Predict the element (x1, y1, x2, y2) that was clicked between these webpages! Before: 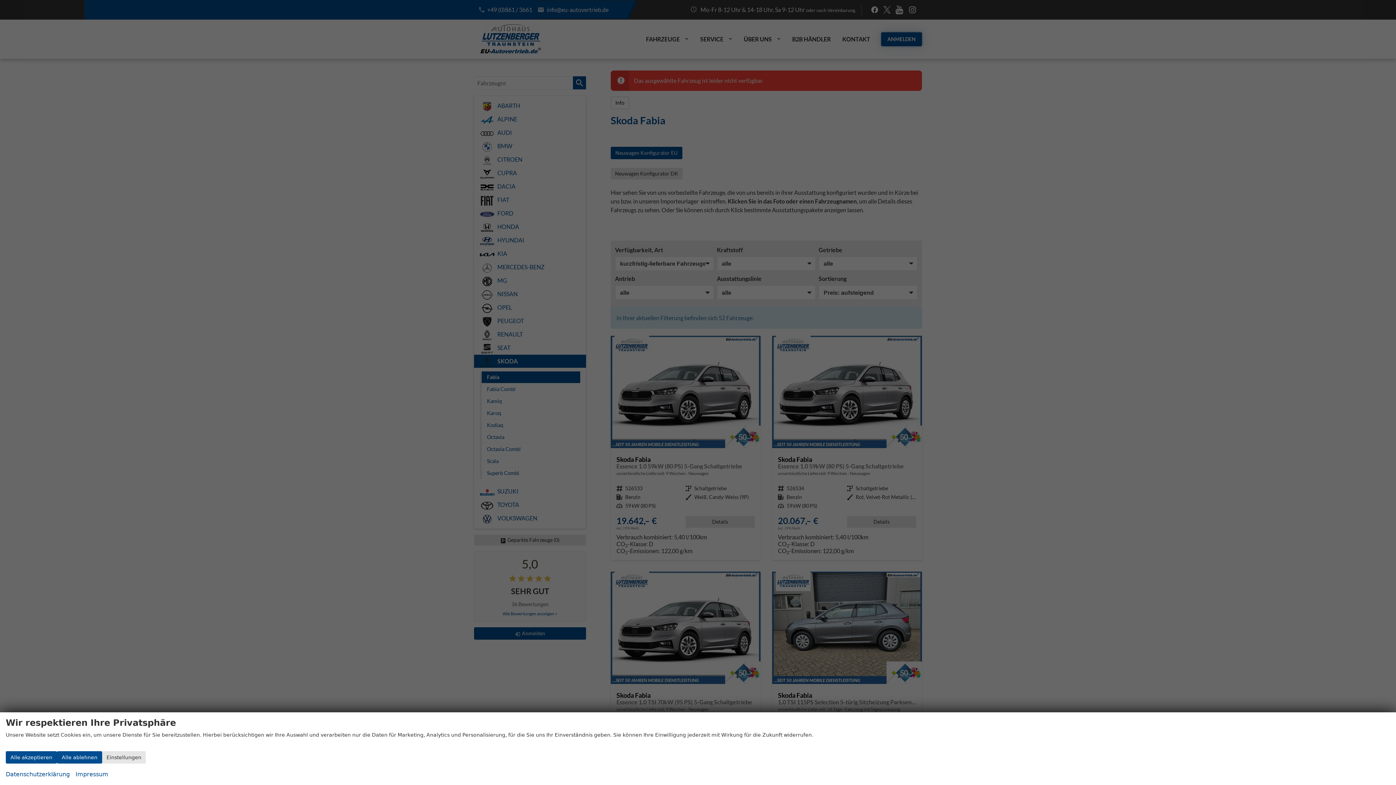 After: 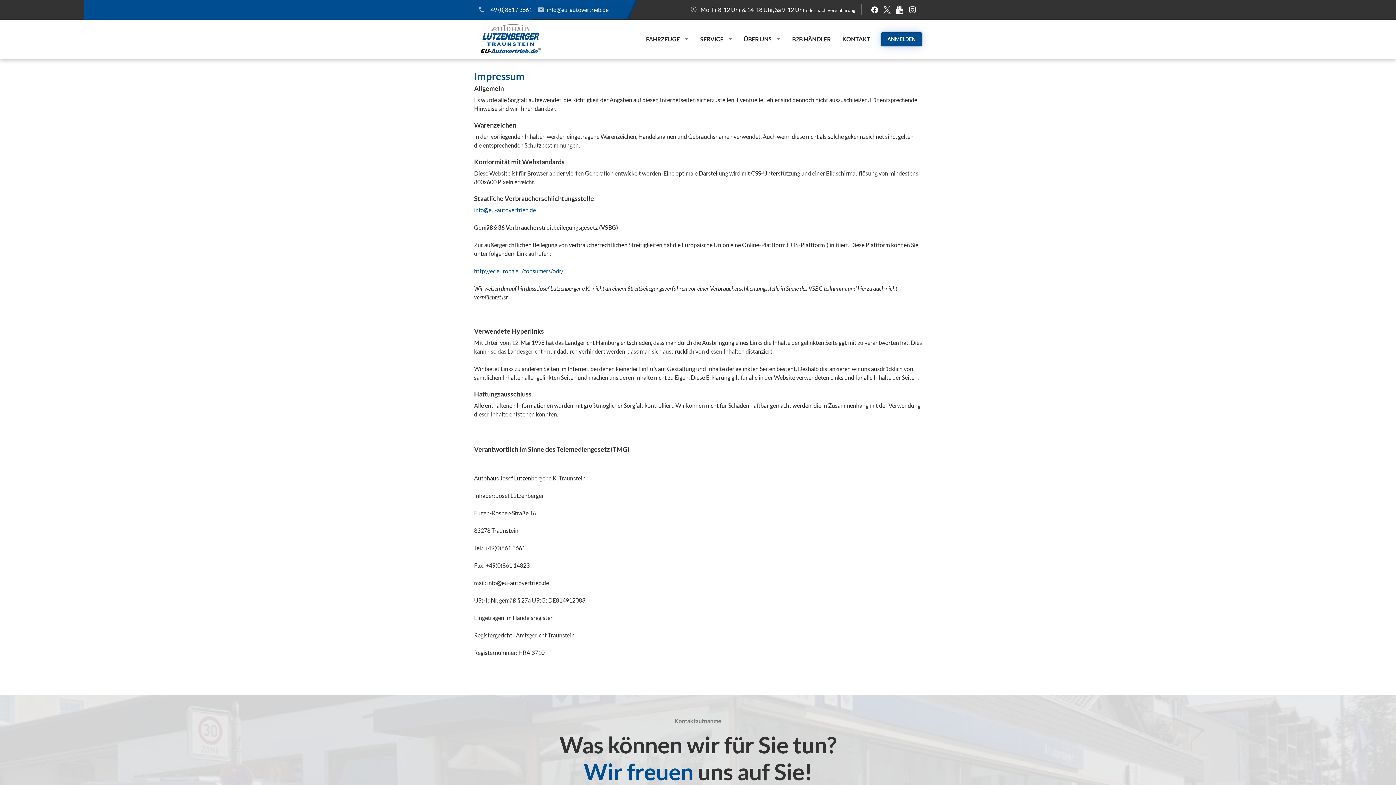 Action: bbox: (75, 769, 108, 779) label: Impressum